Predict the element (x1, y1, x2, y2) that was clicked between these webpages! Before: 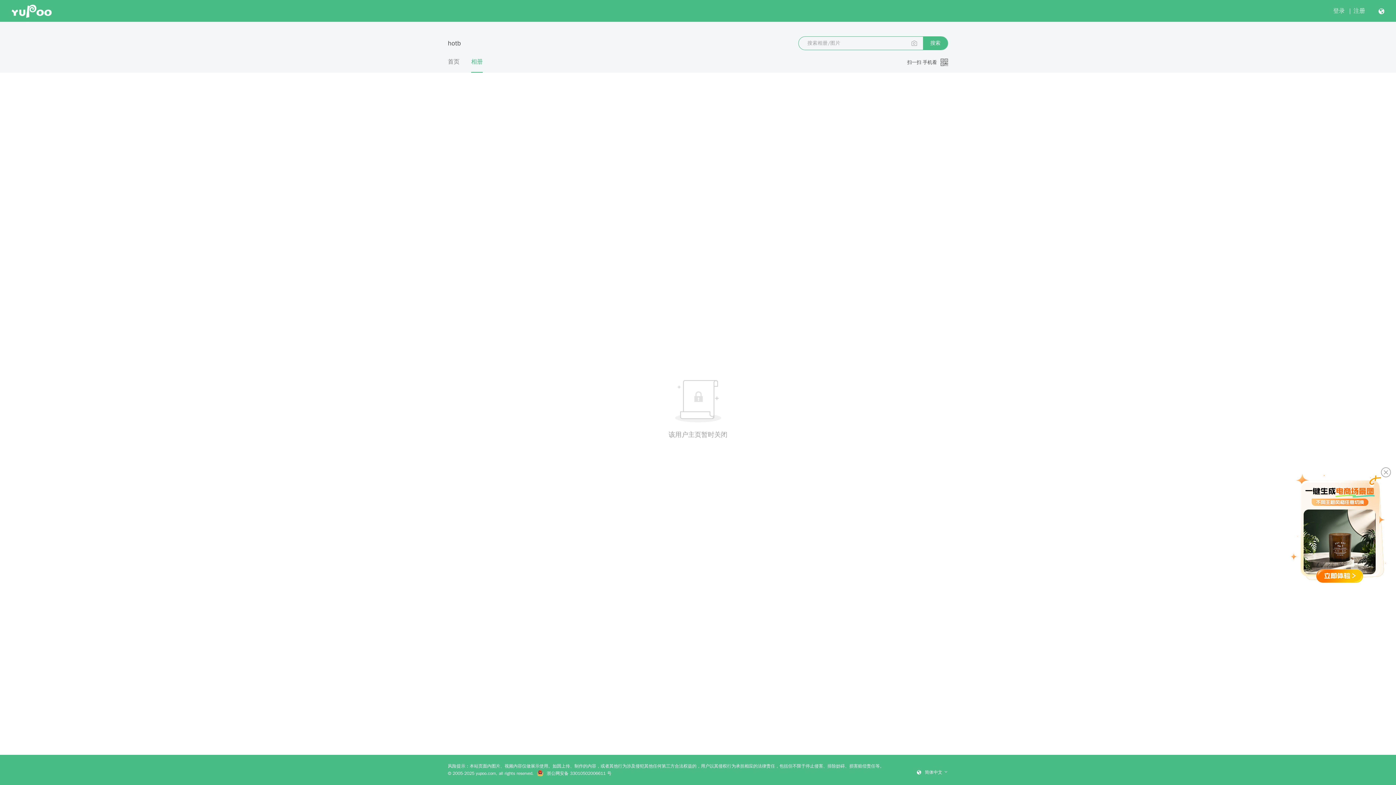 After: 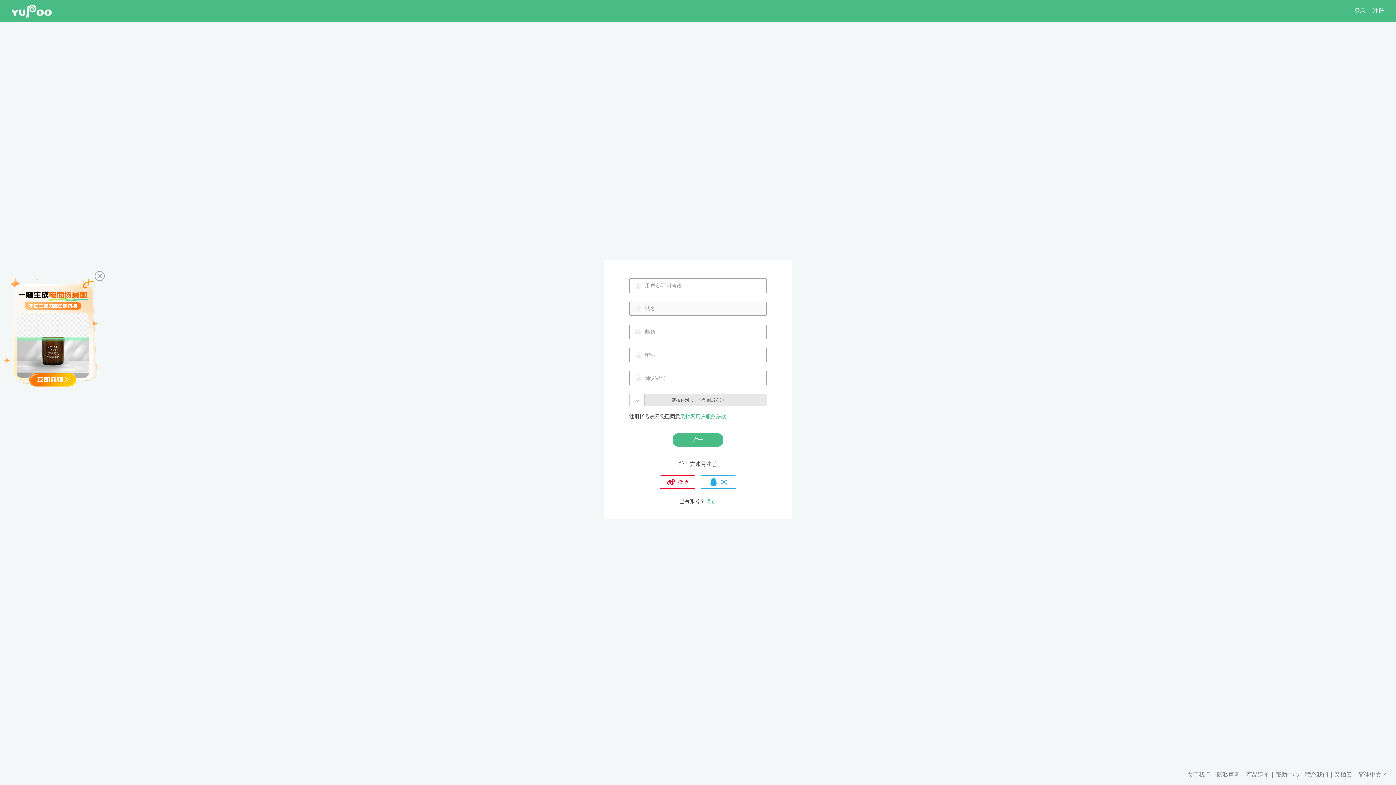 Action: bbox: (1353, 7, 1365, 14) label: 注册